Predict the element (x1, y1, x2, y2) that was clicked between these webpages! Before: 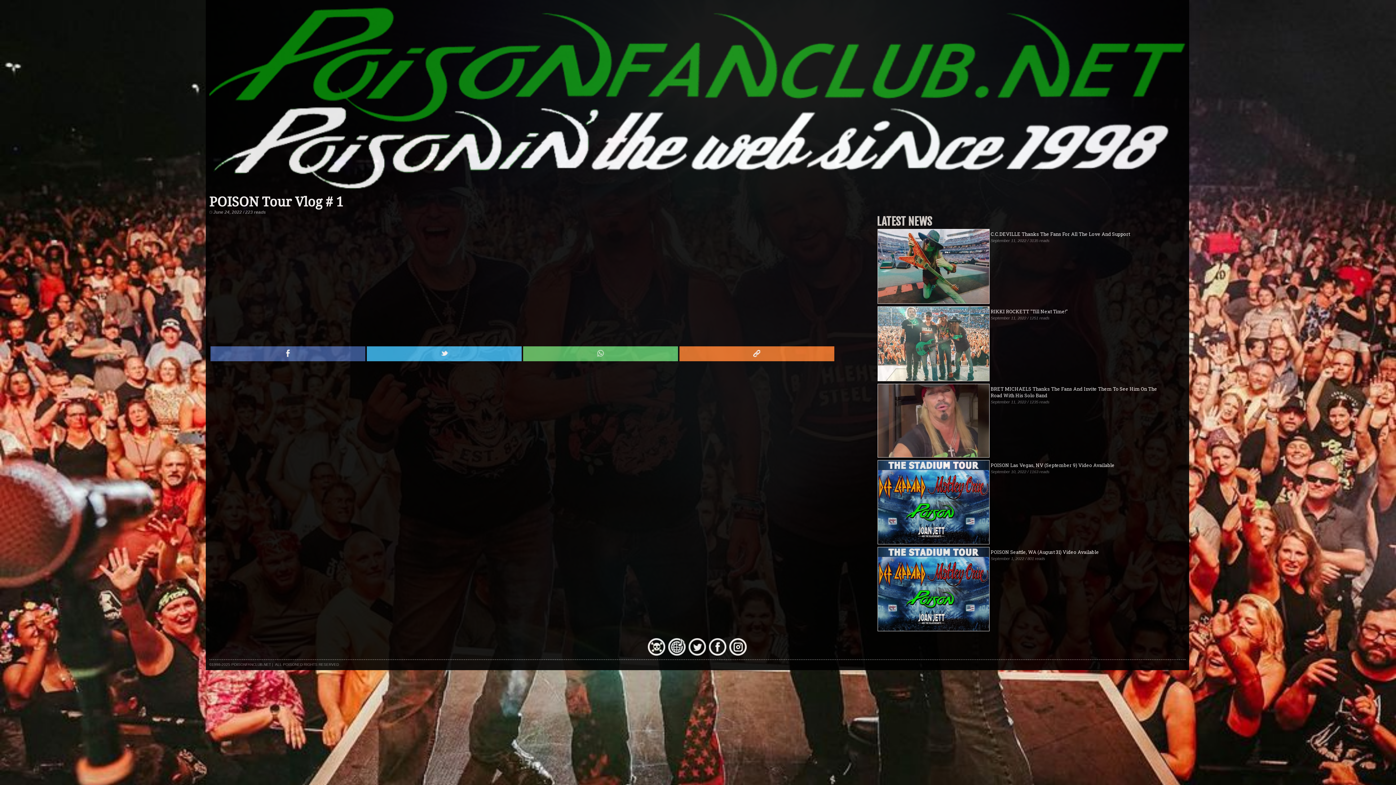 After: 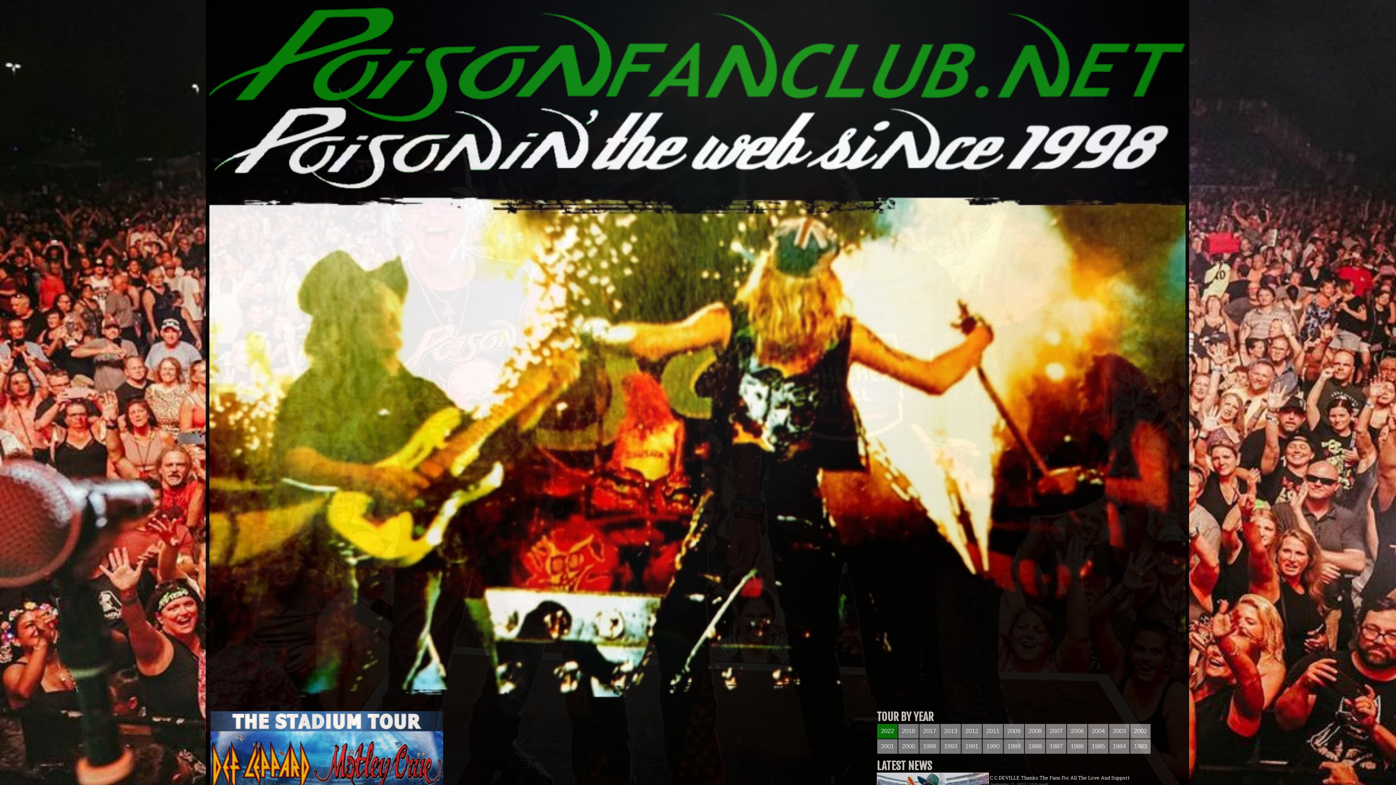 Action: bbox: (668, 651, 685, 656)